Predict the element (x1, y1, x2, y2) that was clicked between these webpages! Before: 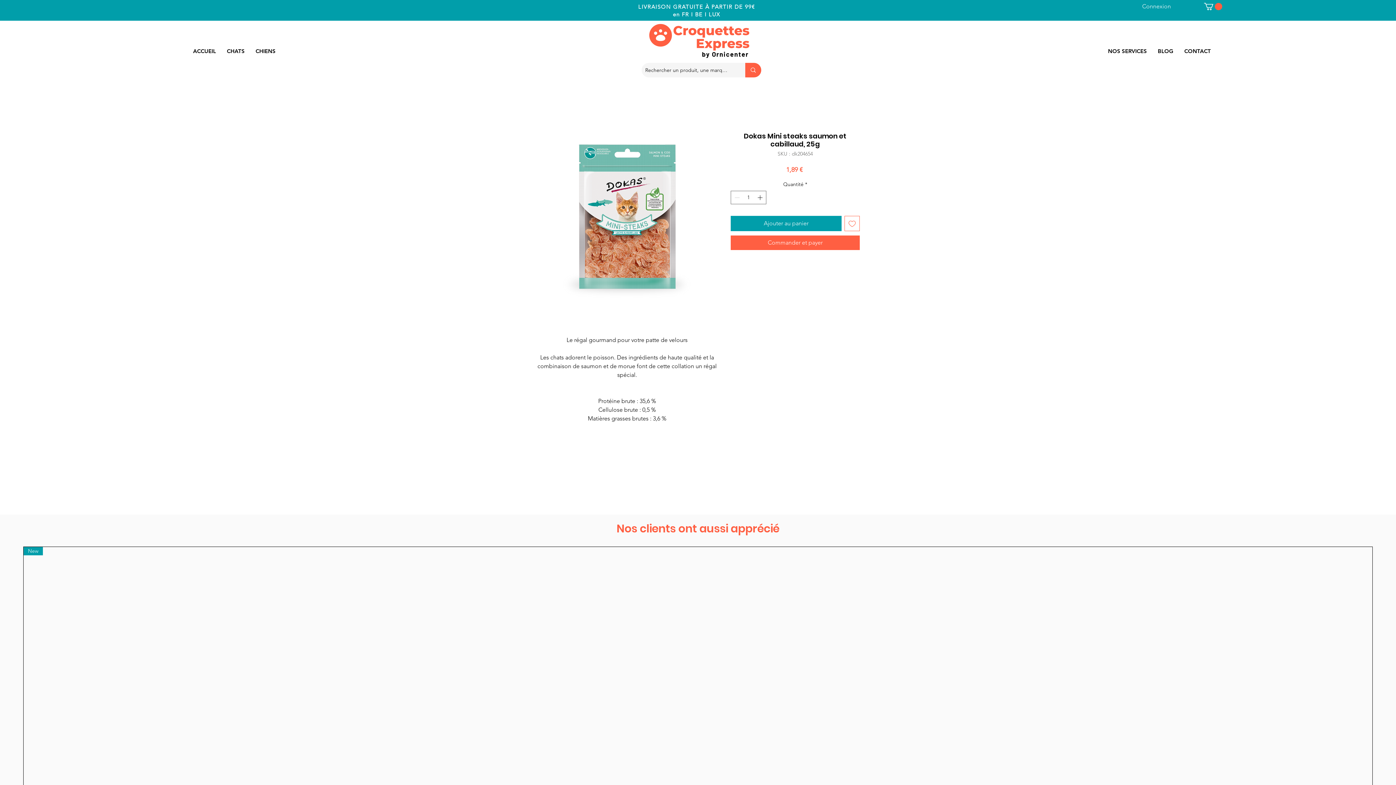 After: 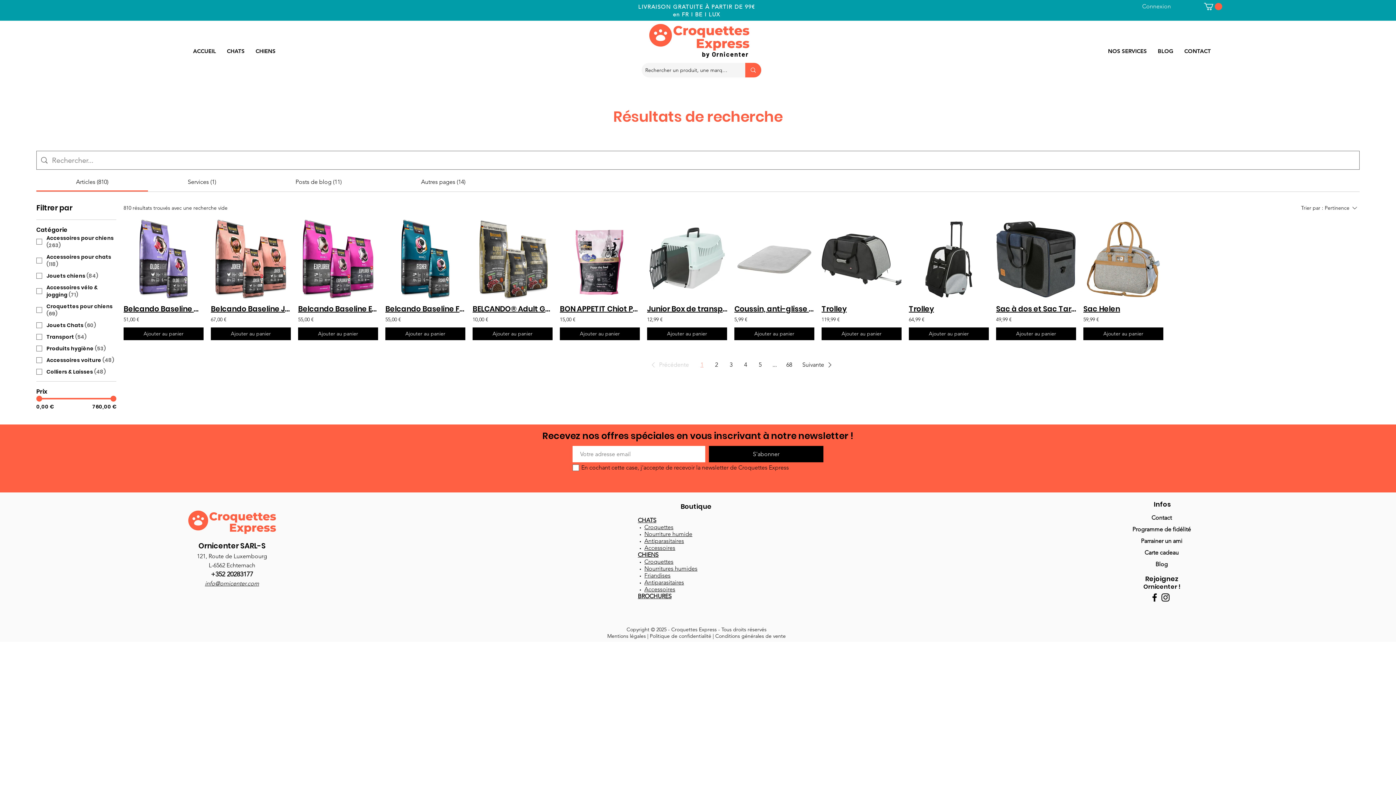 Action: label: Rechercher un produit, une marque... bbox: (745, 63, 761, 77)